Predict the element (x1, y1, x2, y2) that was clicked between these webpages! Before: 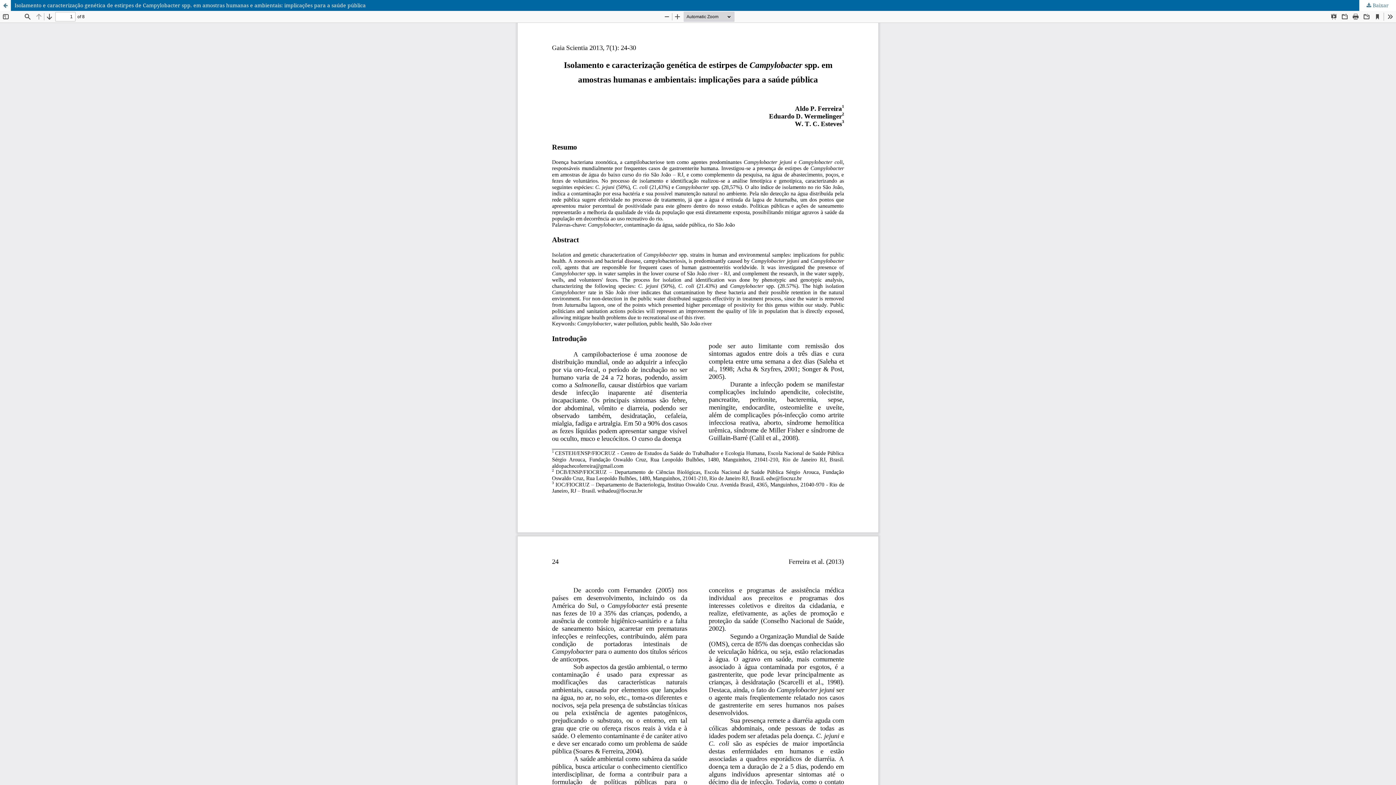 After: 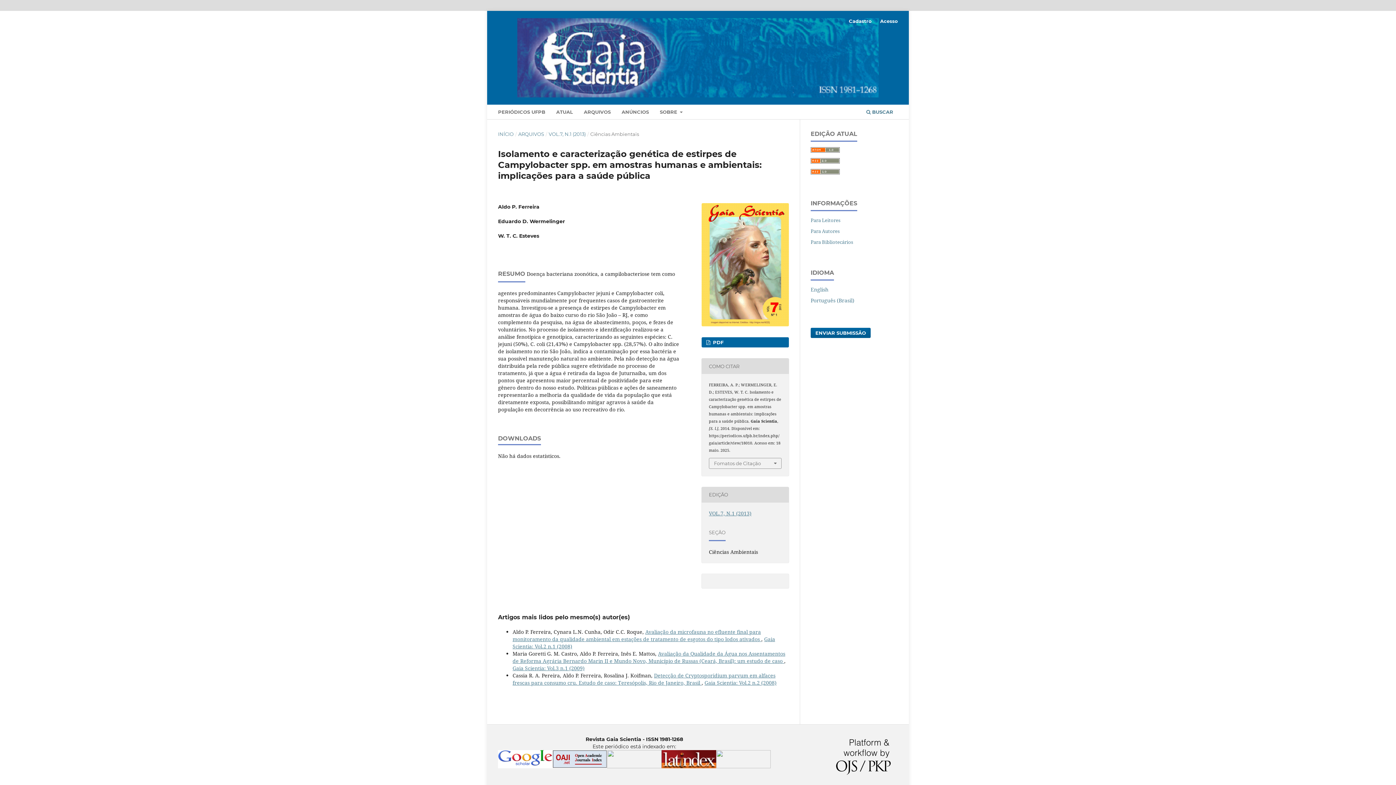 Action: label: Isolamento e caracterização genética de estirpes de Campylobacter spp. em amostras humanas e ambientais: implicações para a saúde pública bbox: (0, 0, 1396, 10)